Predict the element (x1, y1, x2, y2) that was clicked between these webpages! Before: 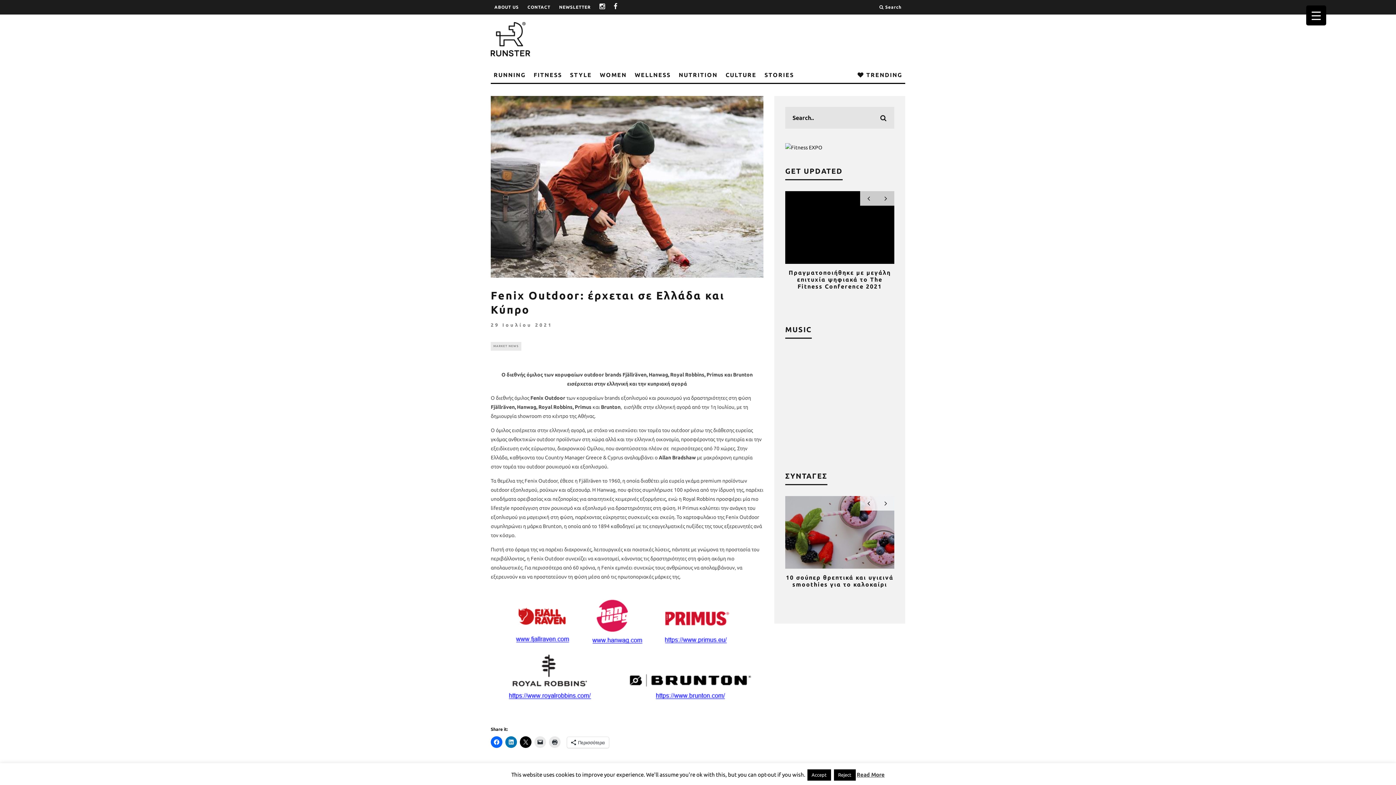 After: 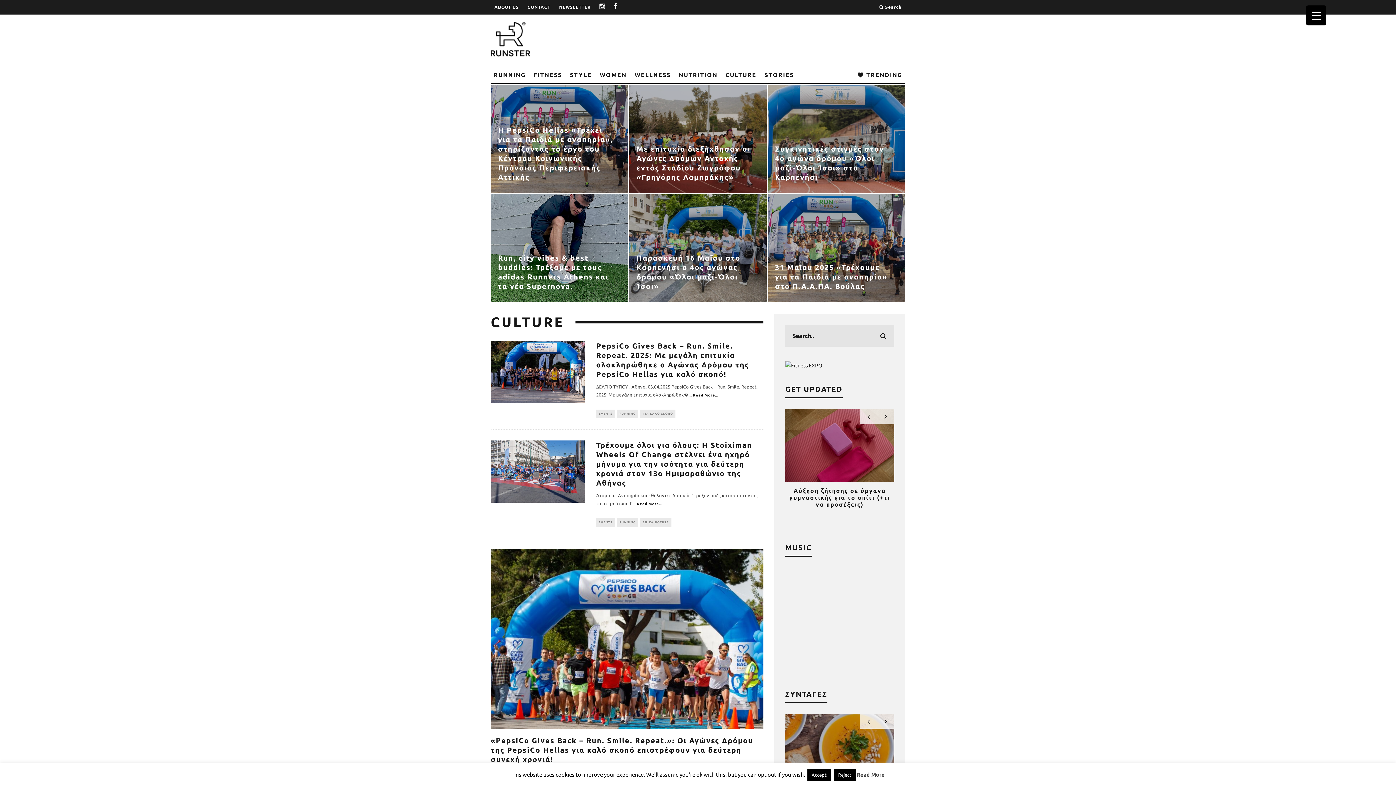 Action: bbox: (722, 66, 759, 82) label: CULTURE